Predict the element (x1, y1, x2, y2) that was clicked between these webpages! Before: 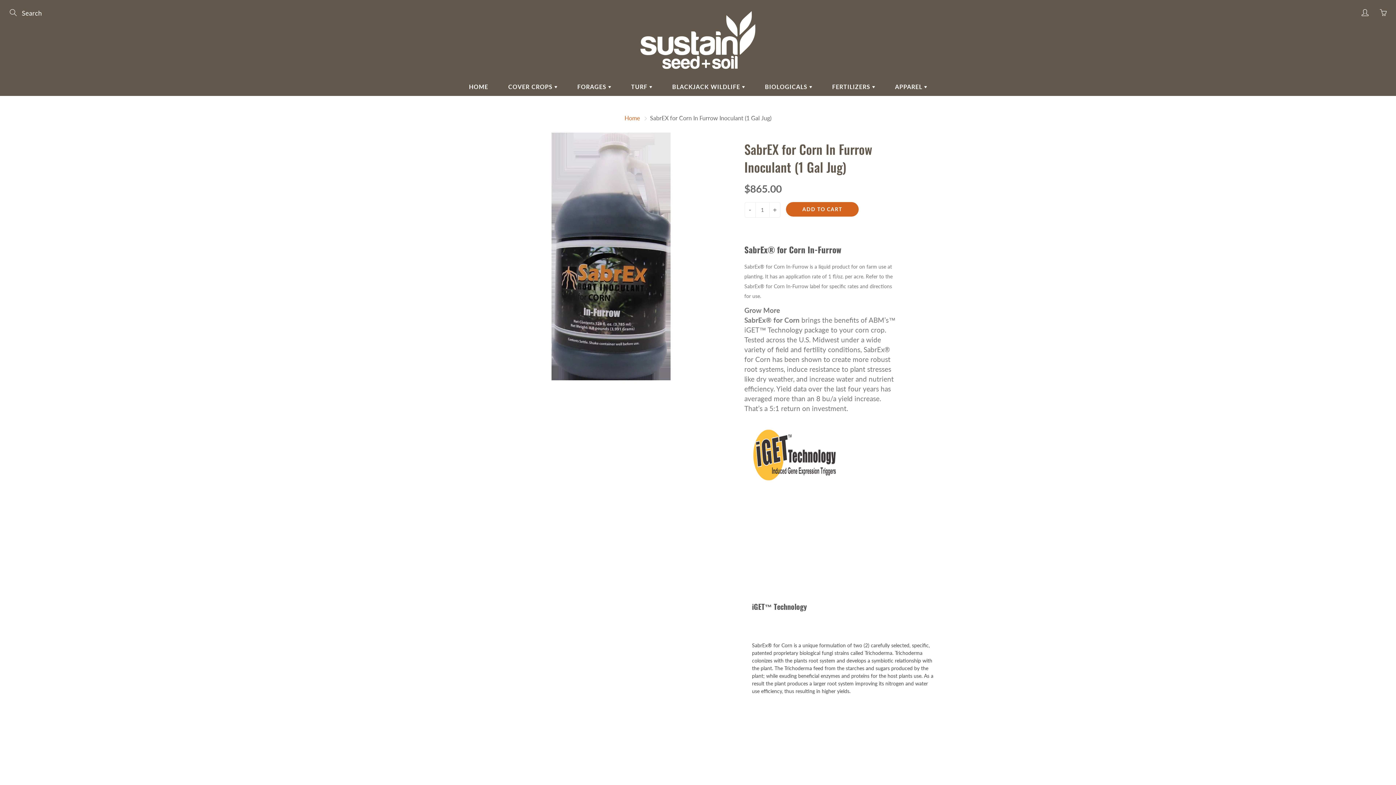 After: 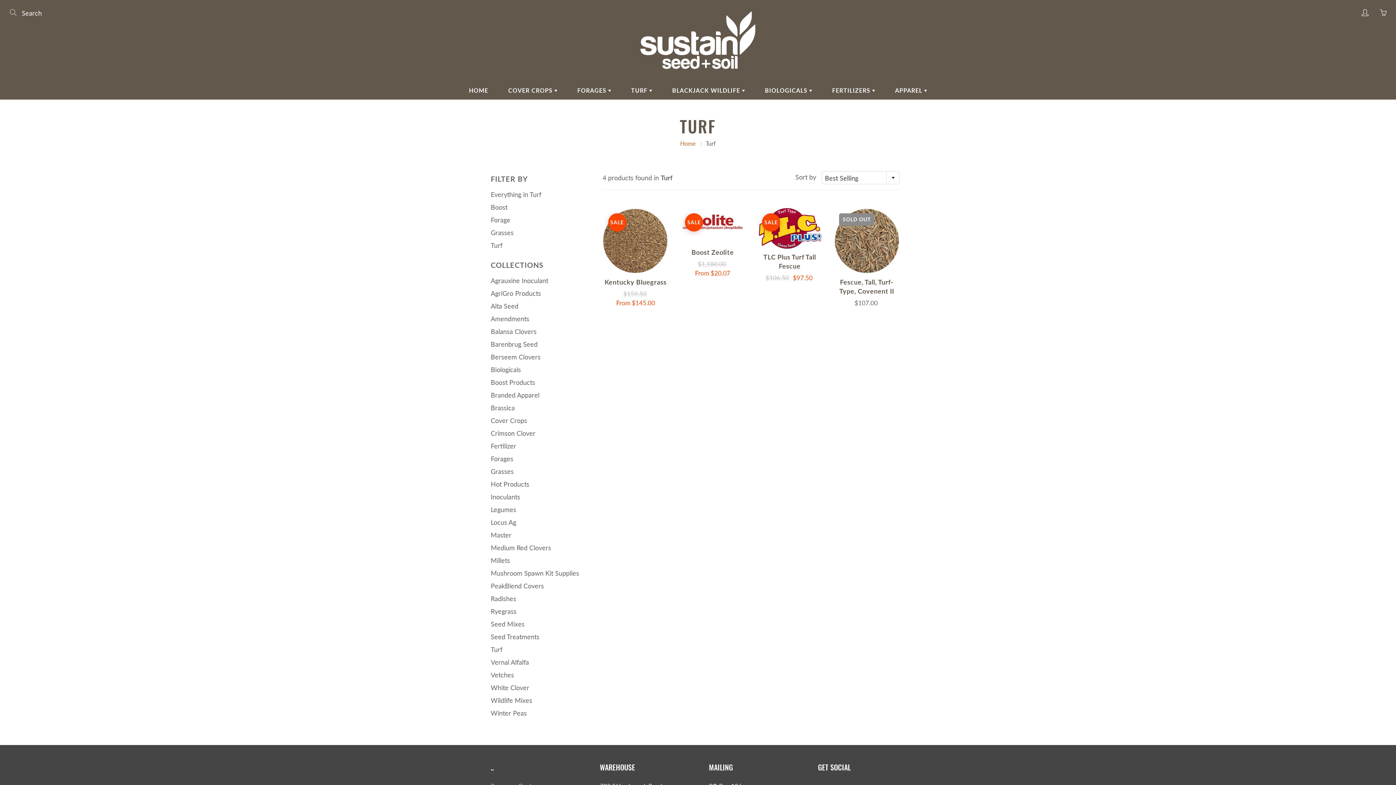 Action: bbox: (622, 77, 661, 96) label: TURF 